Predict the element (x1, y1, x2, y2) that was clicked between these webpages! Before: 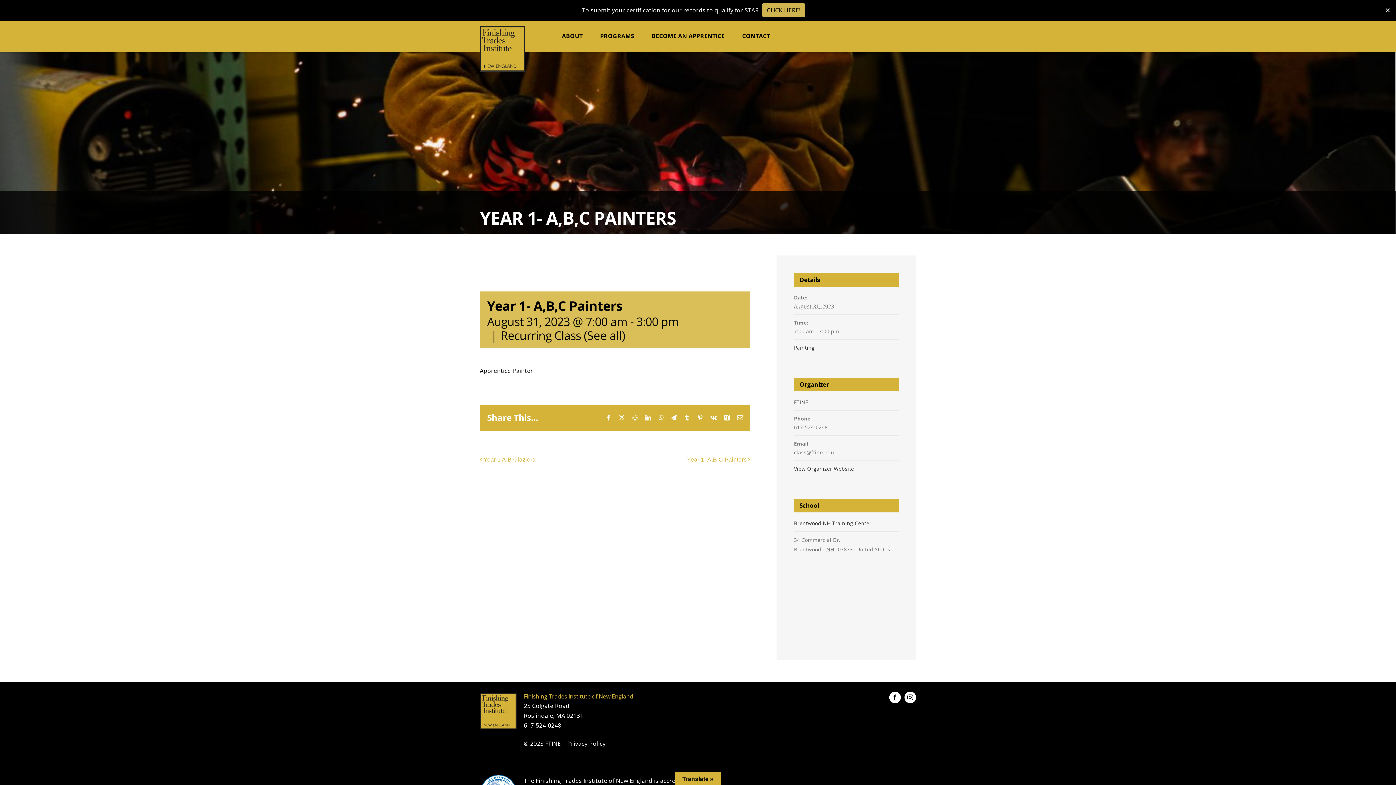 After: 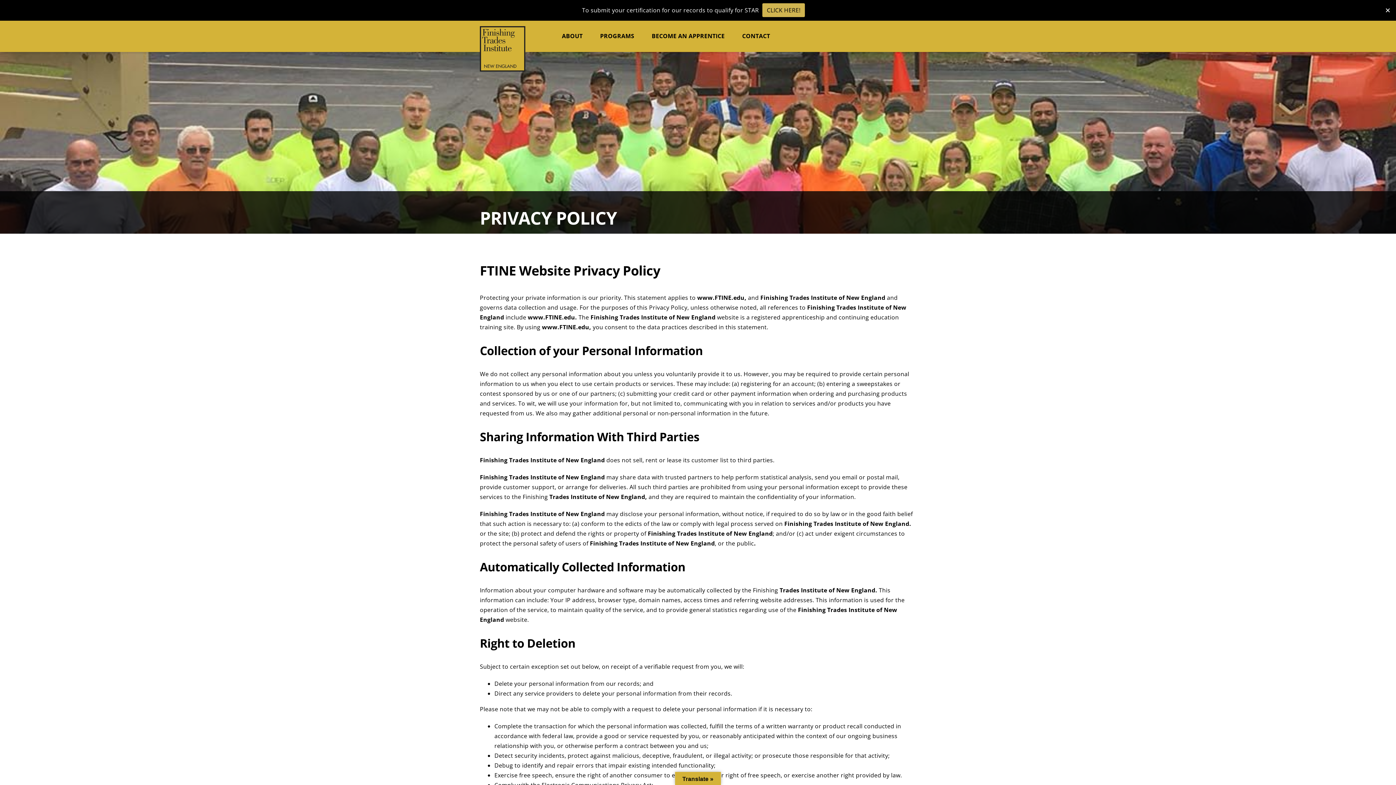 Action: bbox: (567, 740, 605, 748) label: Privacy Policy